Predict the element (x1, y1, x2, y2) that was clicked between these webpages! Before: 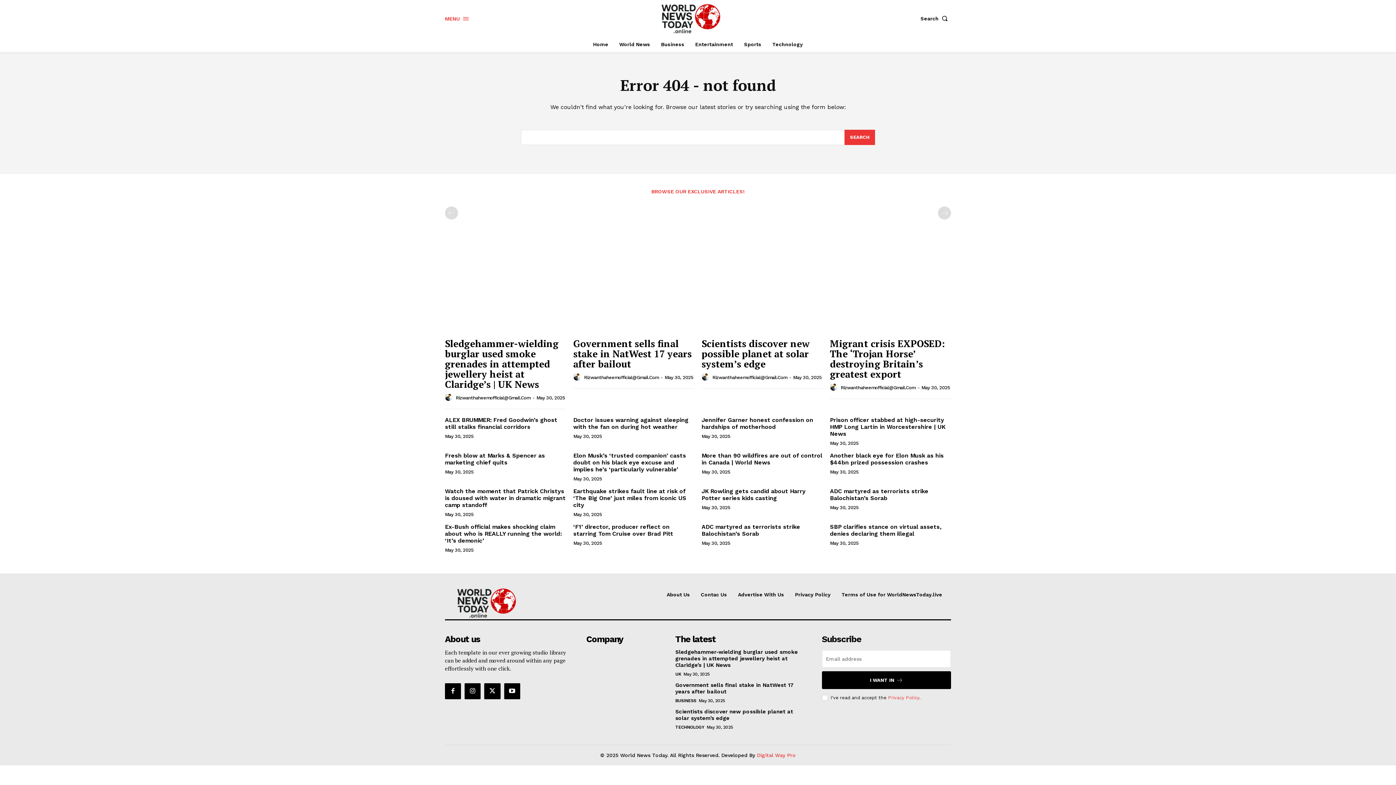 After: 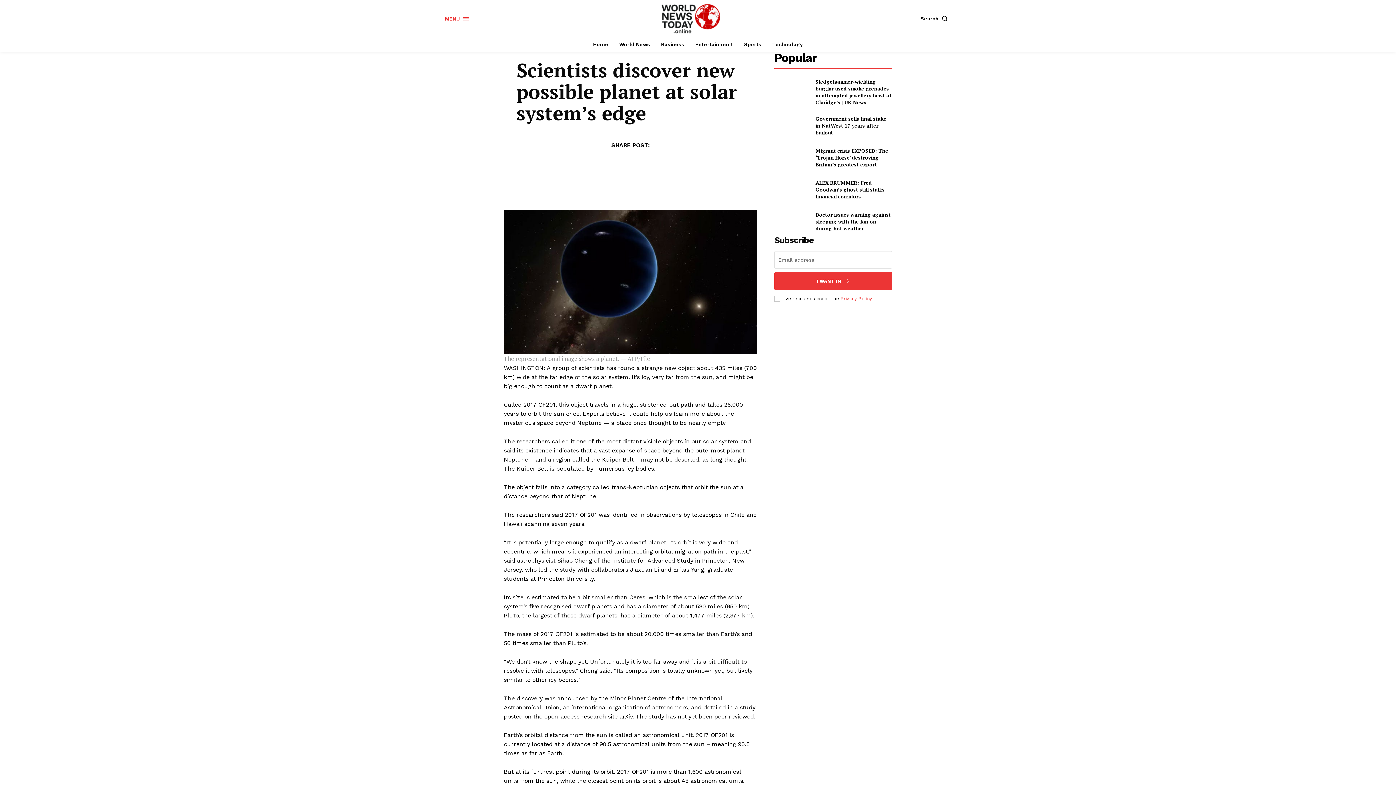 Action: bbox: (701, 246, 822, 331)